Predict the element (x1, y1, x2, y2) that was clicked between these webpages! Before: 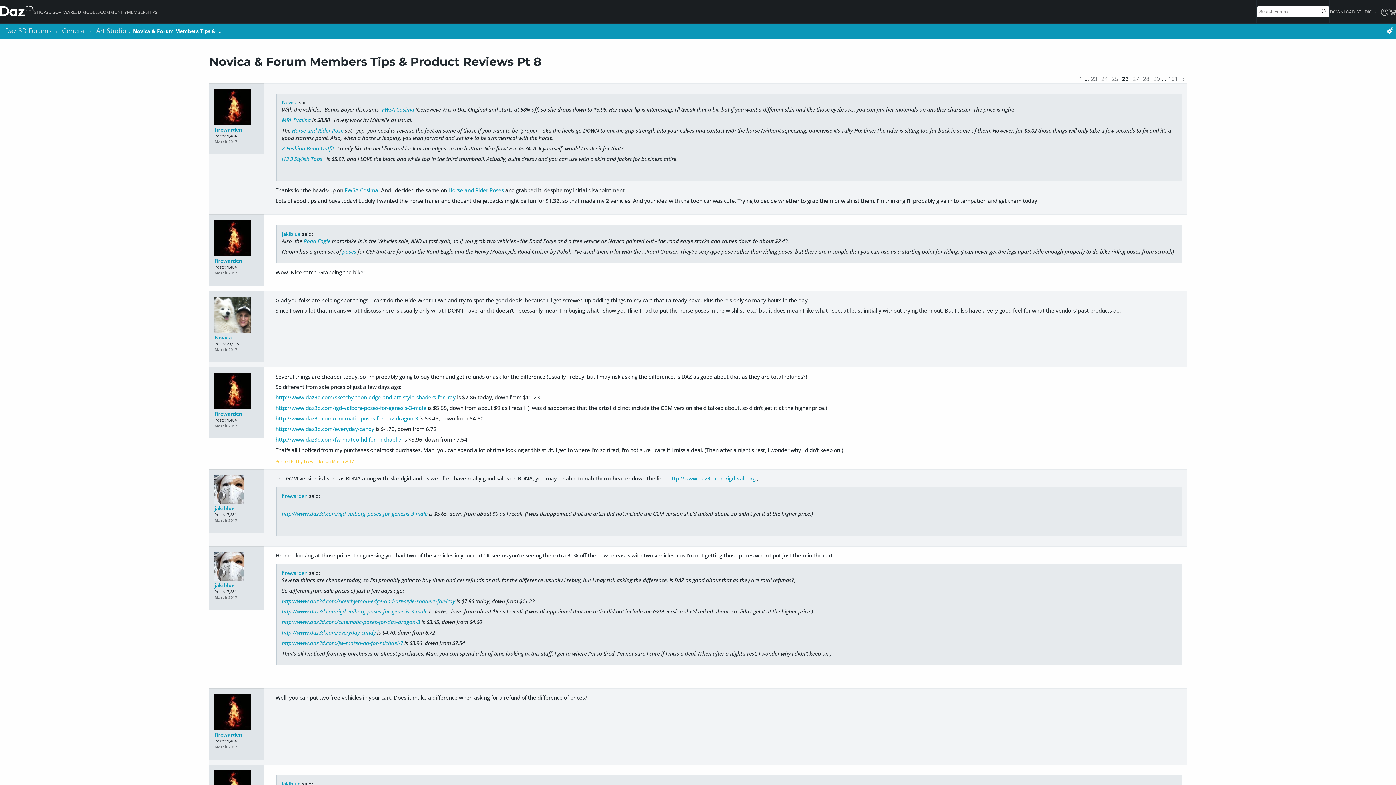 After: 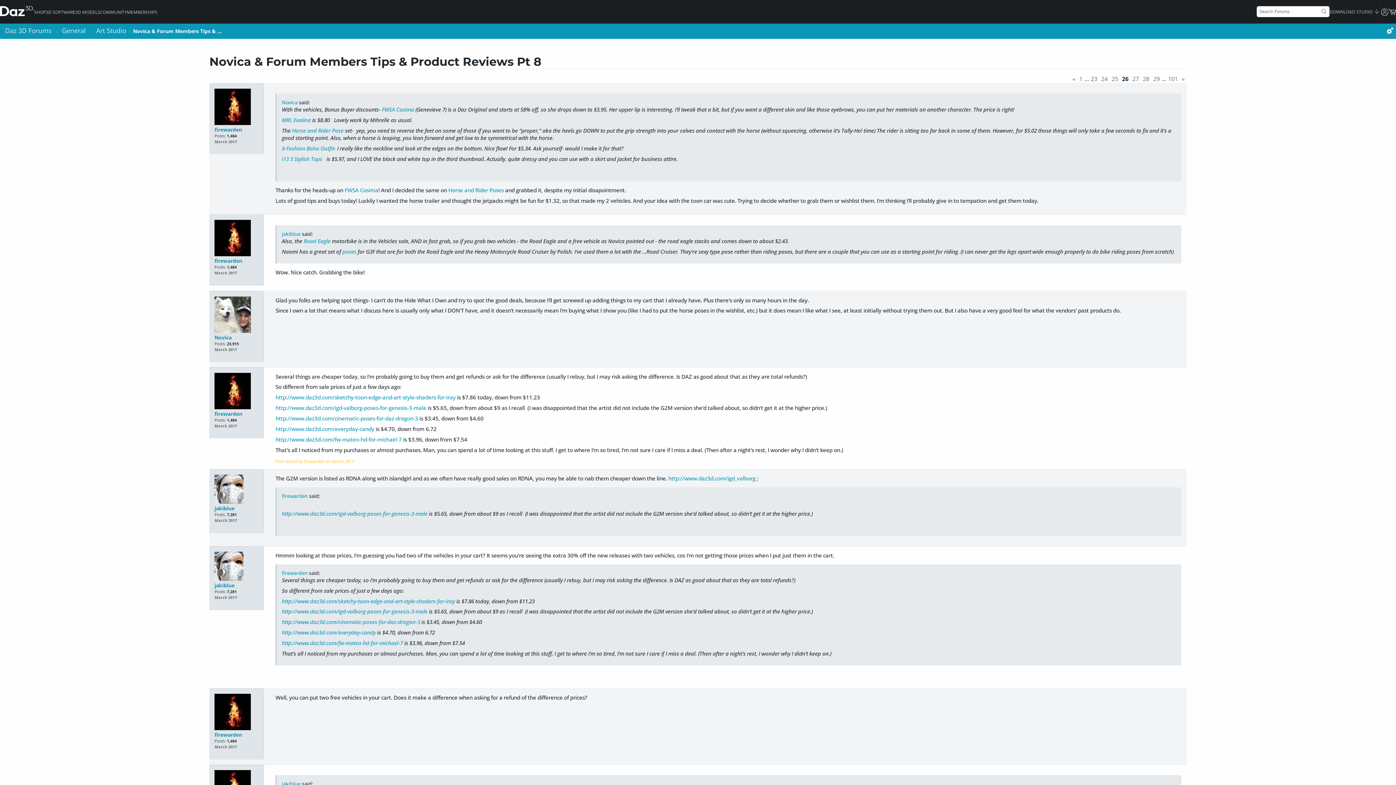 Action: bbox: (1122, 74, 1128, 82) label: 26